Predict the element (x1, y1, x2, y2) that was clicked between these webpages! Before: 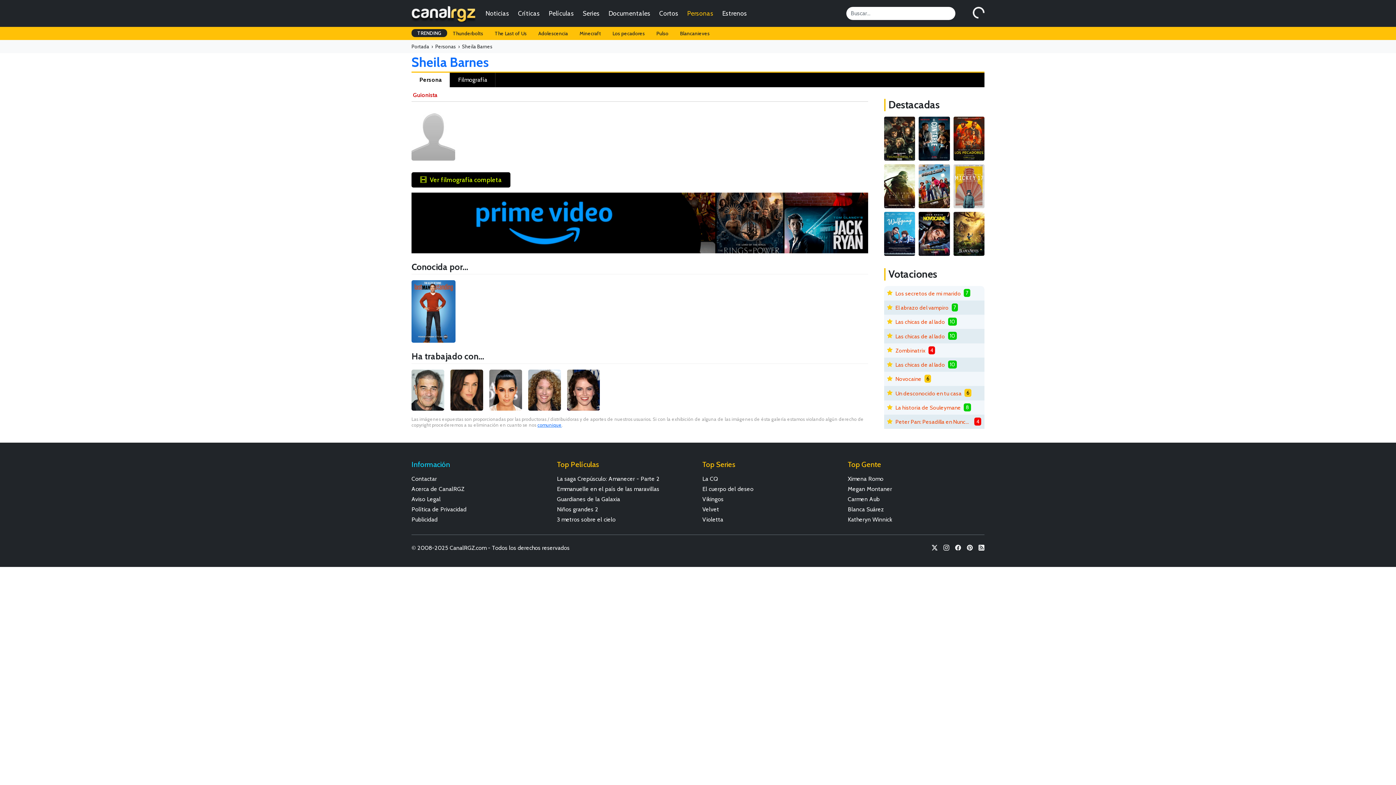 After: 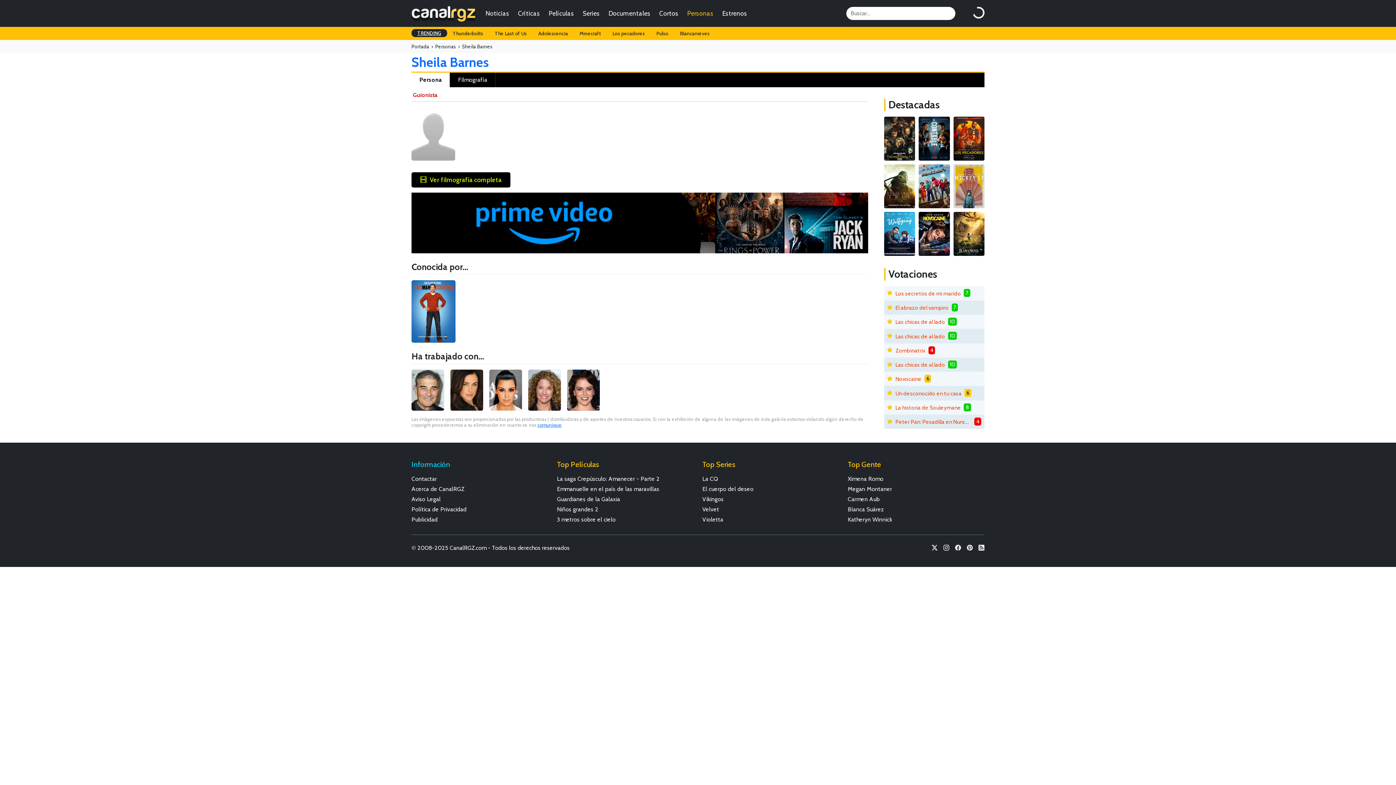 Action: label: TRENDING bbox: (411, 29, 447, 37)